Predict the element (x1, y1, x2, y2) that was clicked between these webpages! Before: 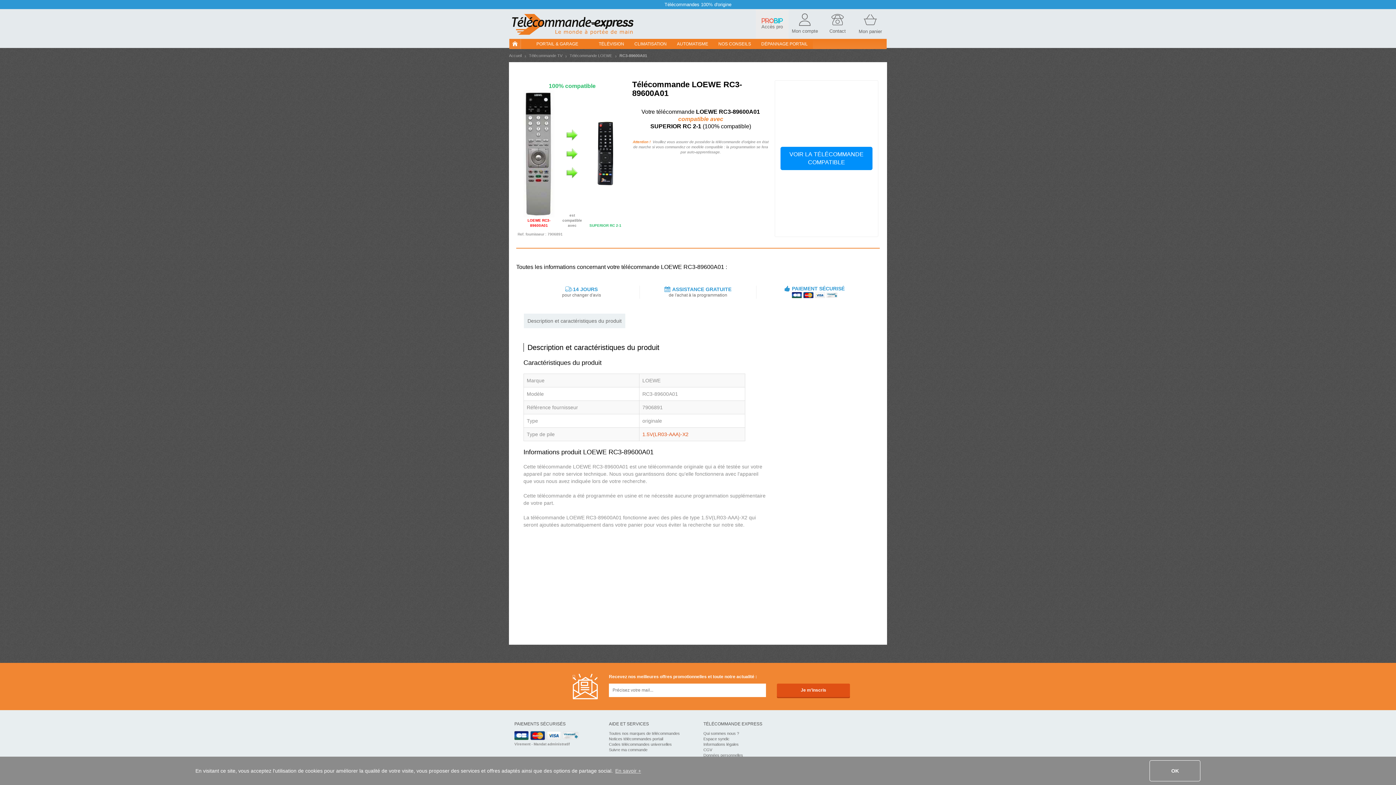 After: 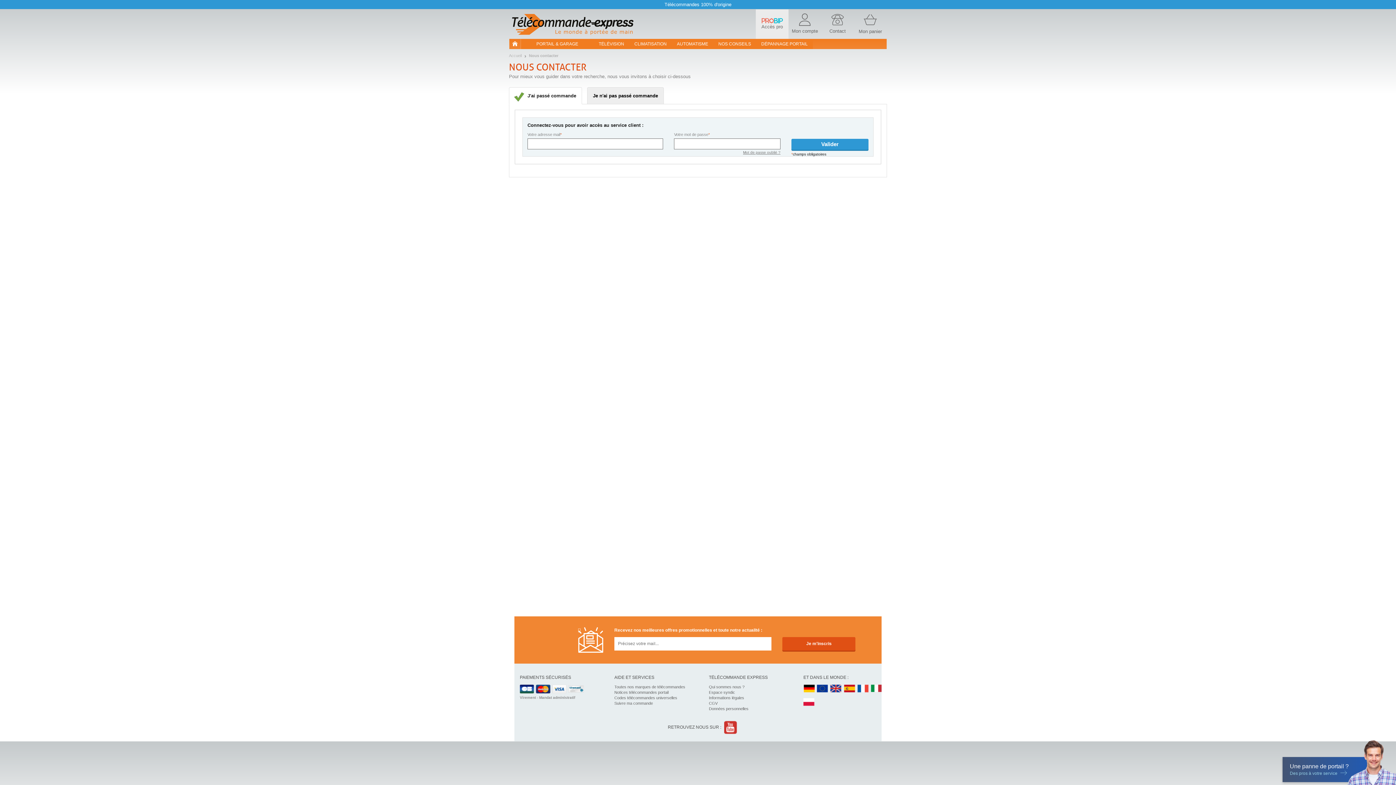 Action: bbox: (788, 9, 821, 38) label: Mon compte